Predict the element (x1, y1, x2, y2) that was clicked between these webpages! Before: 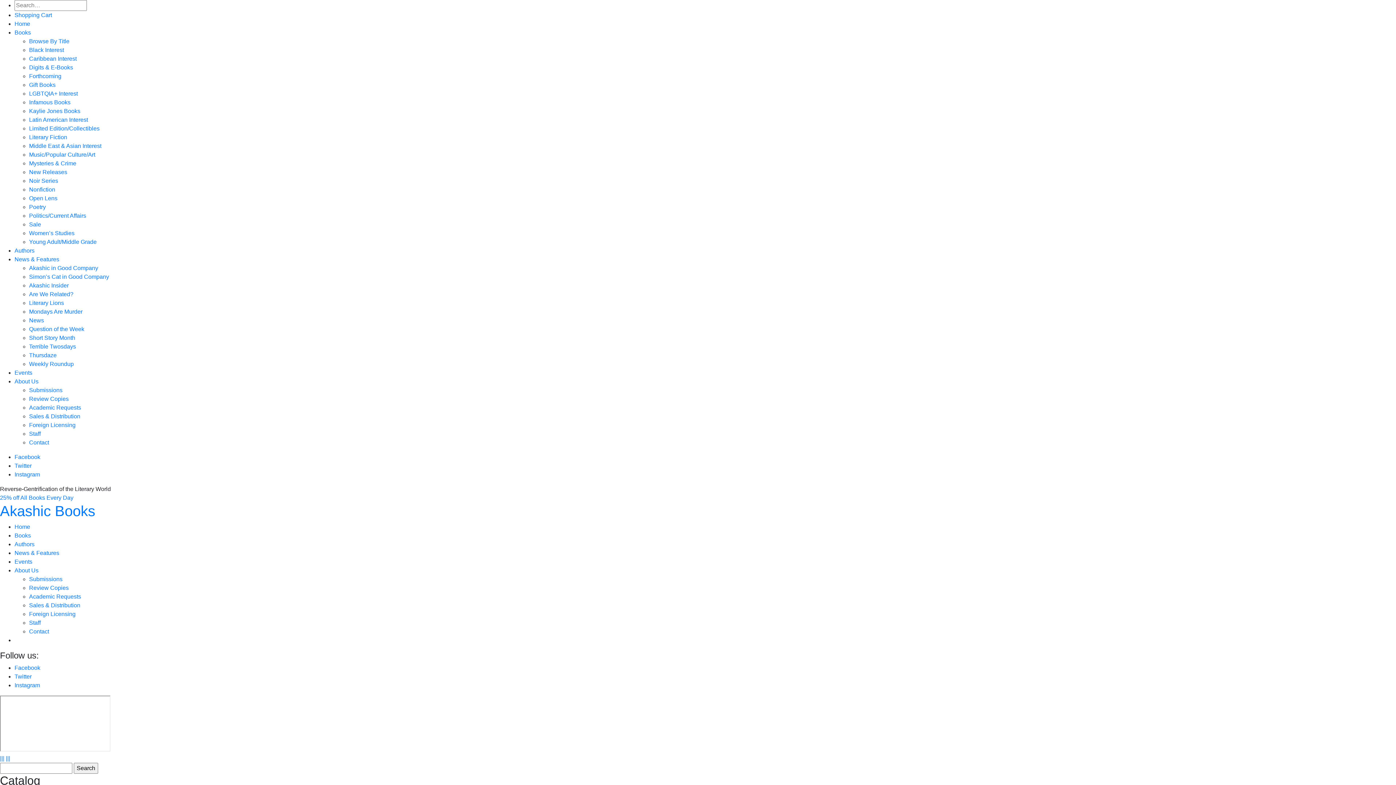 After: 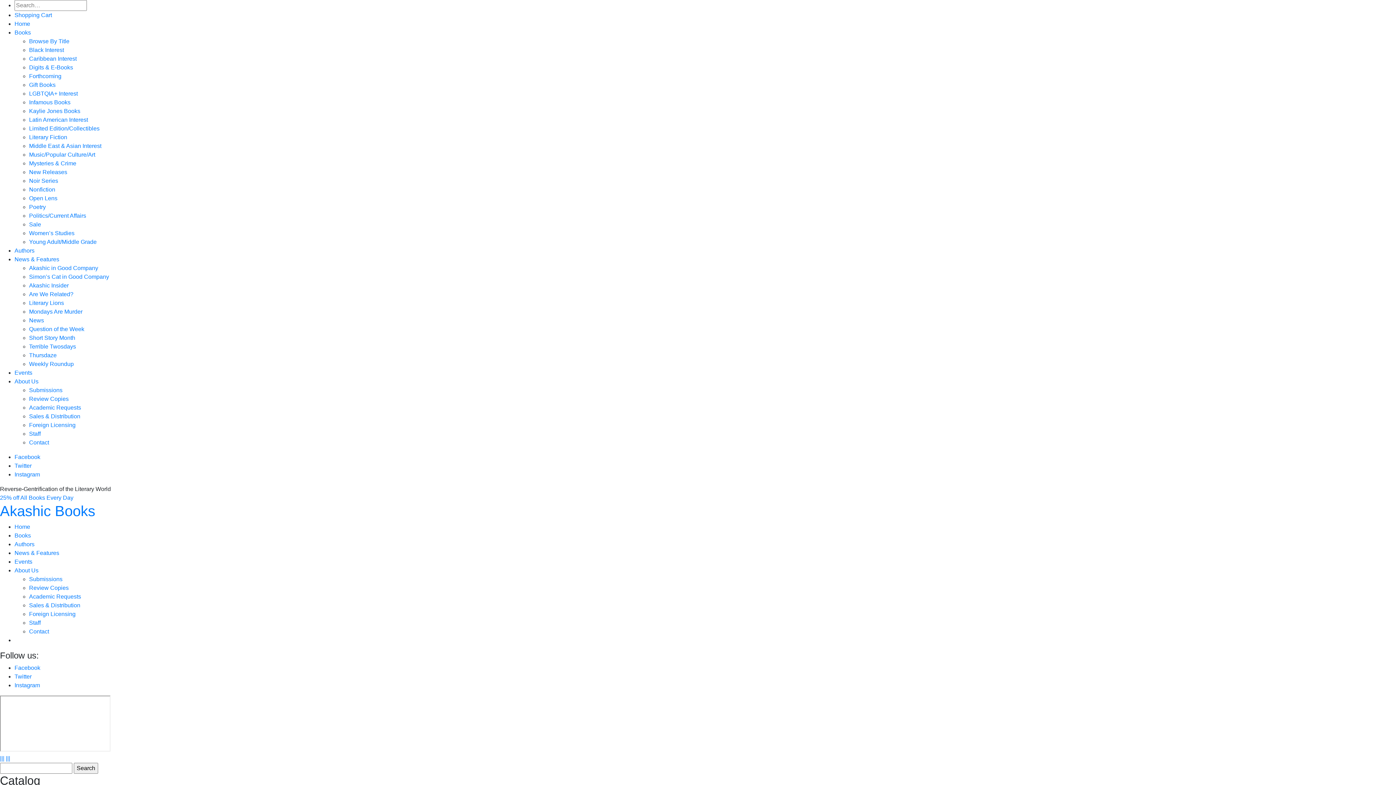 Action: label: Latin American Interest bbox: (29, 116, 88, 122)